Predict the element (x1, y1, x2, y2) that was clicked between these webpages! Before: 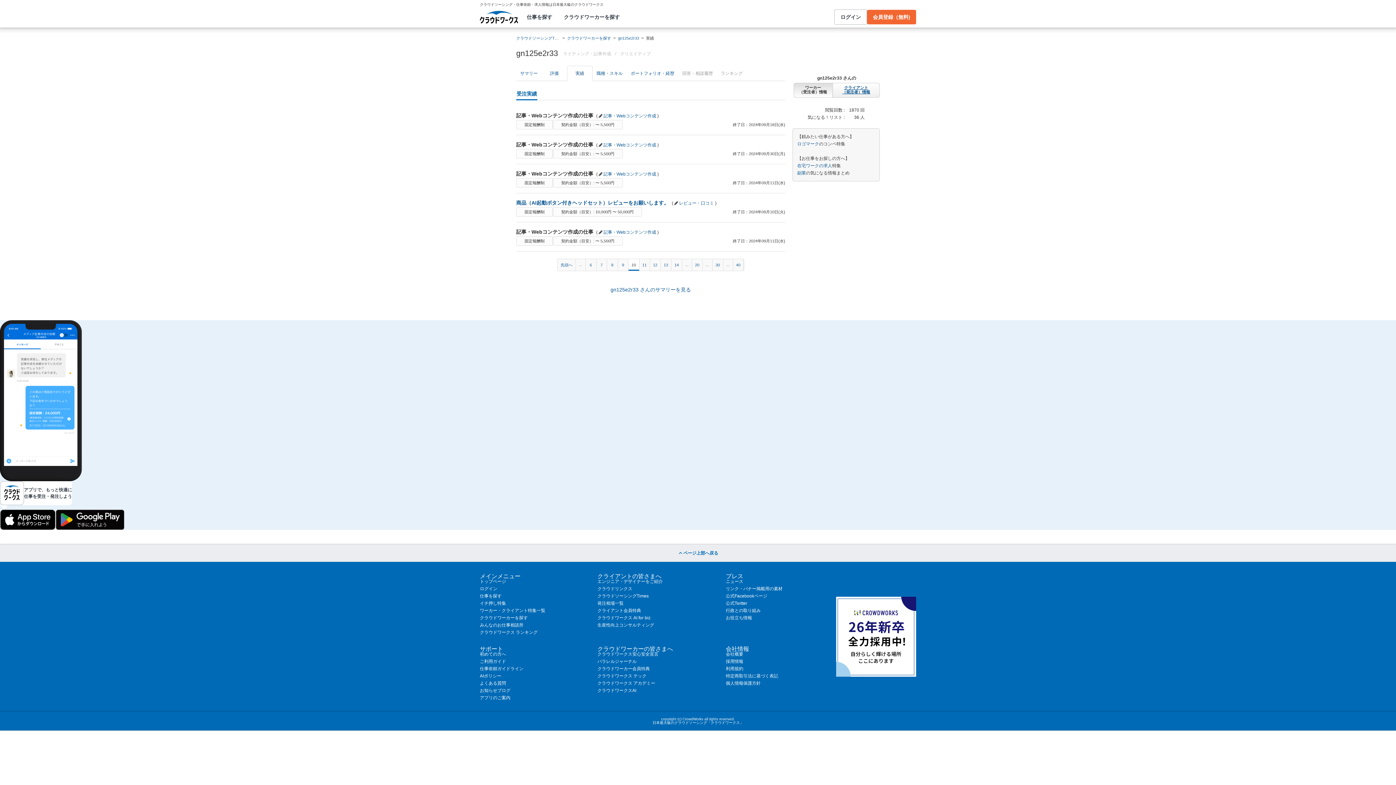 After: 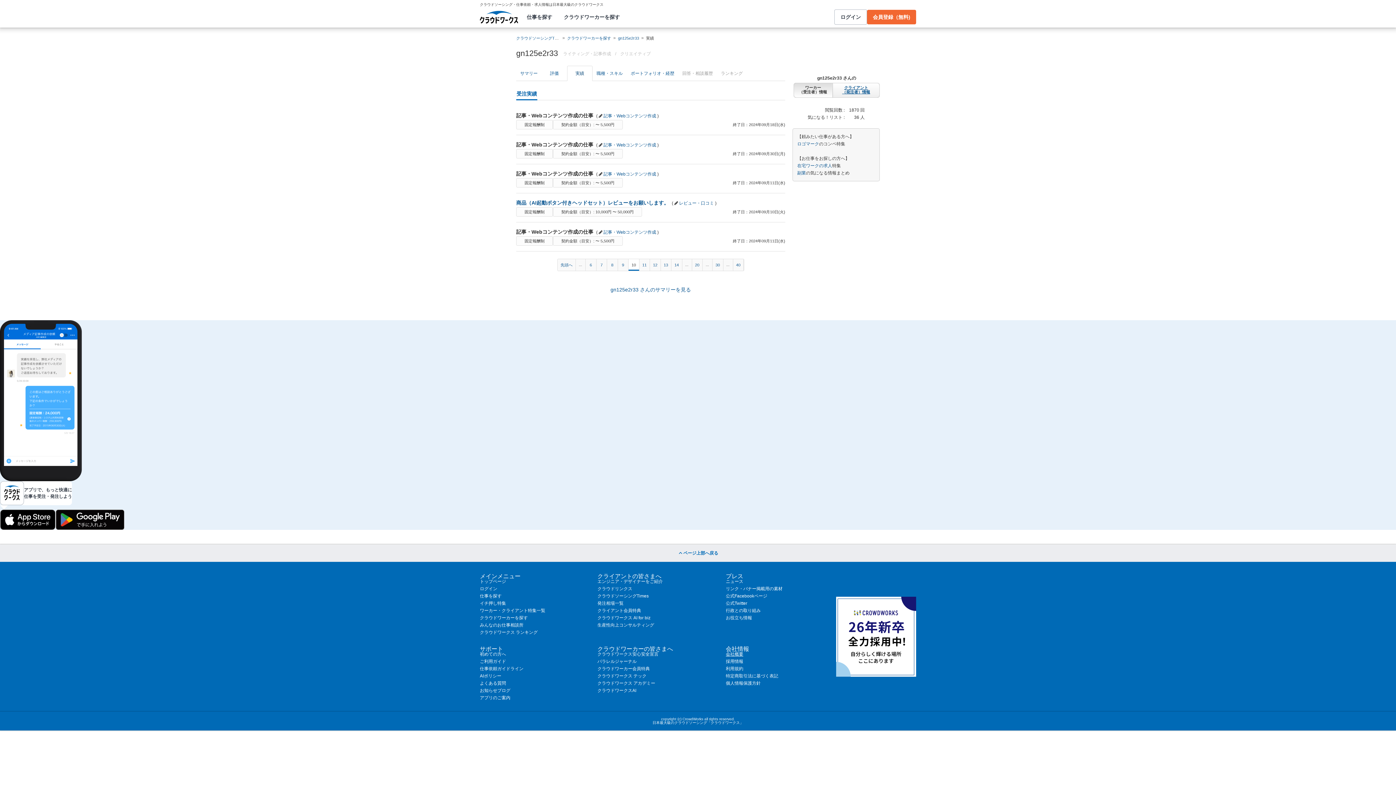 Action: label: 会社概要 bbox: (726, 651, 743, 657)